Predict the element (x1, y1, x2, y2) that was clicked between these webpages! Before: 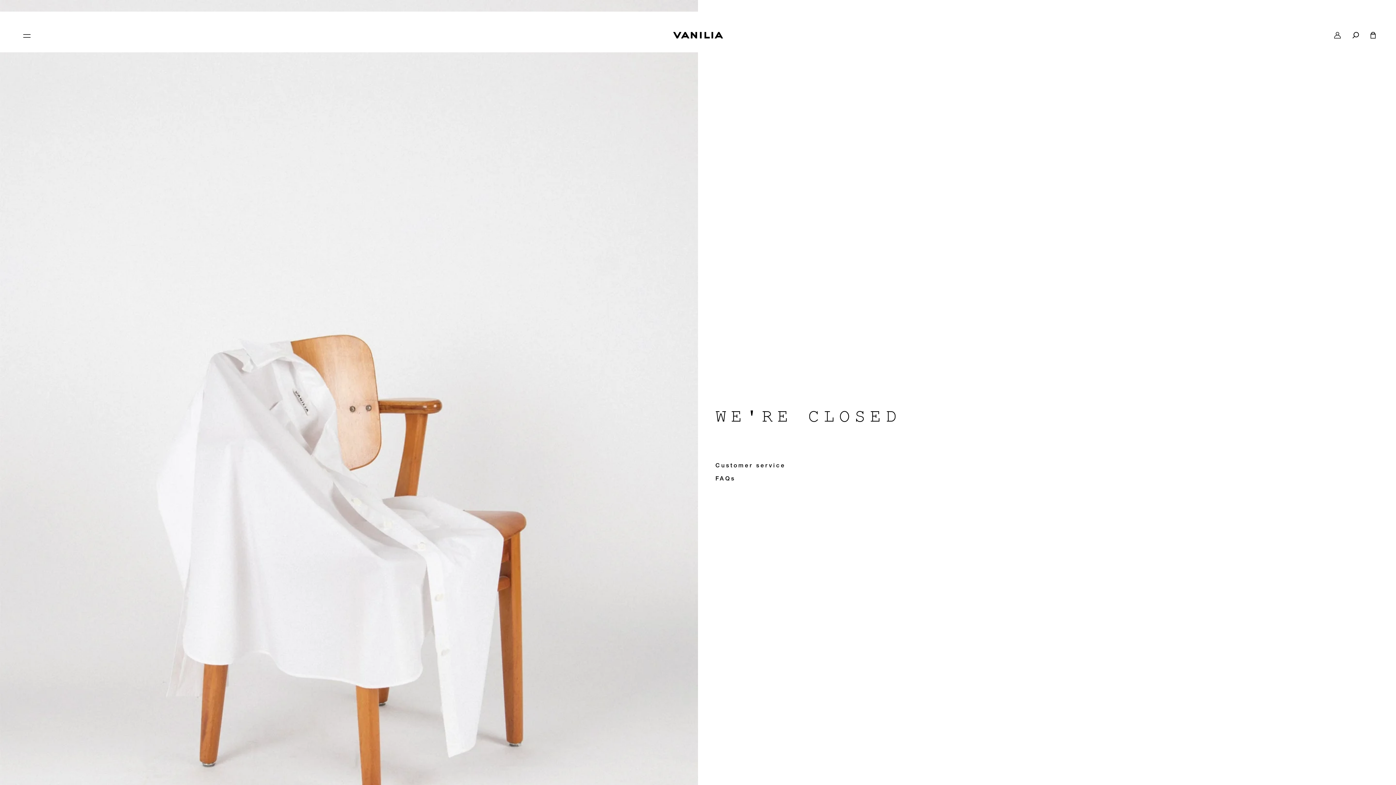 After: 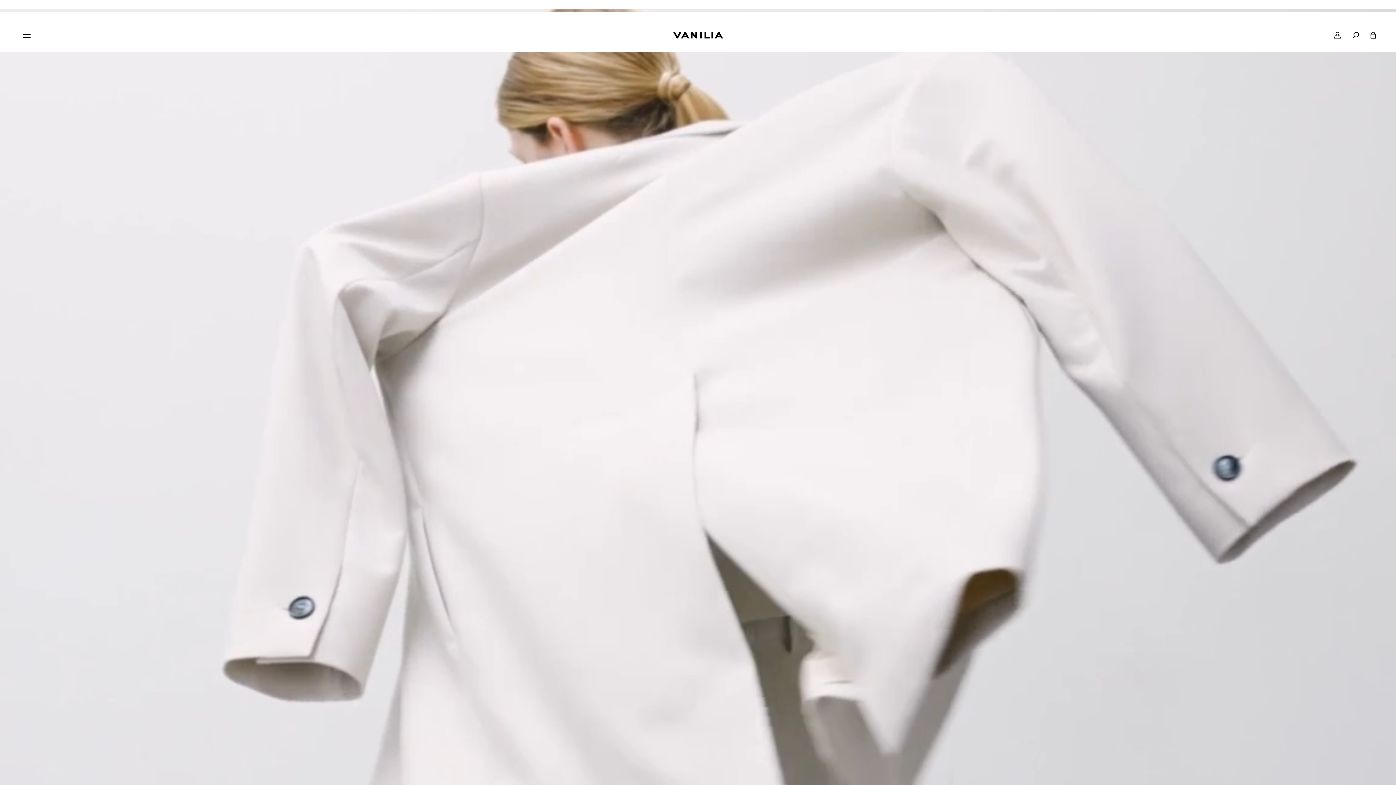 Action: bbox: (1370, 32, 1376, 38) label: cart icon